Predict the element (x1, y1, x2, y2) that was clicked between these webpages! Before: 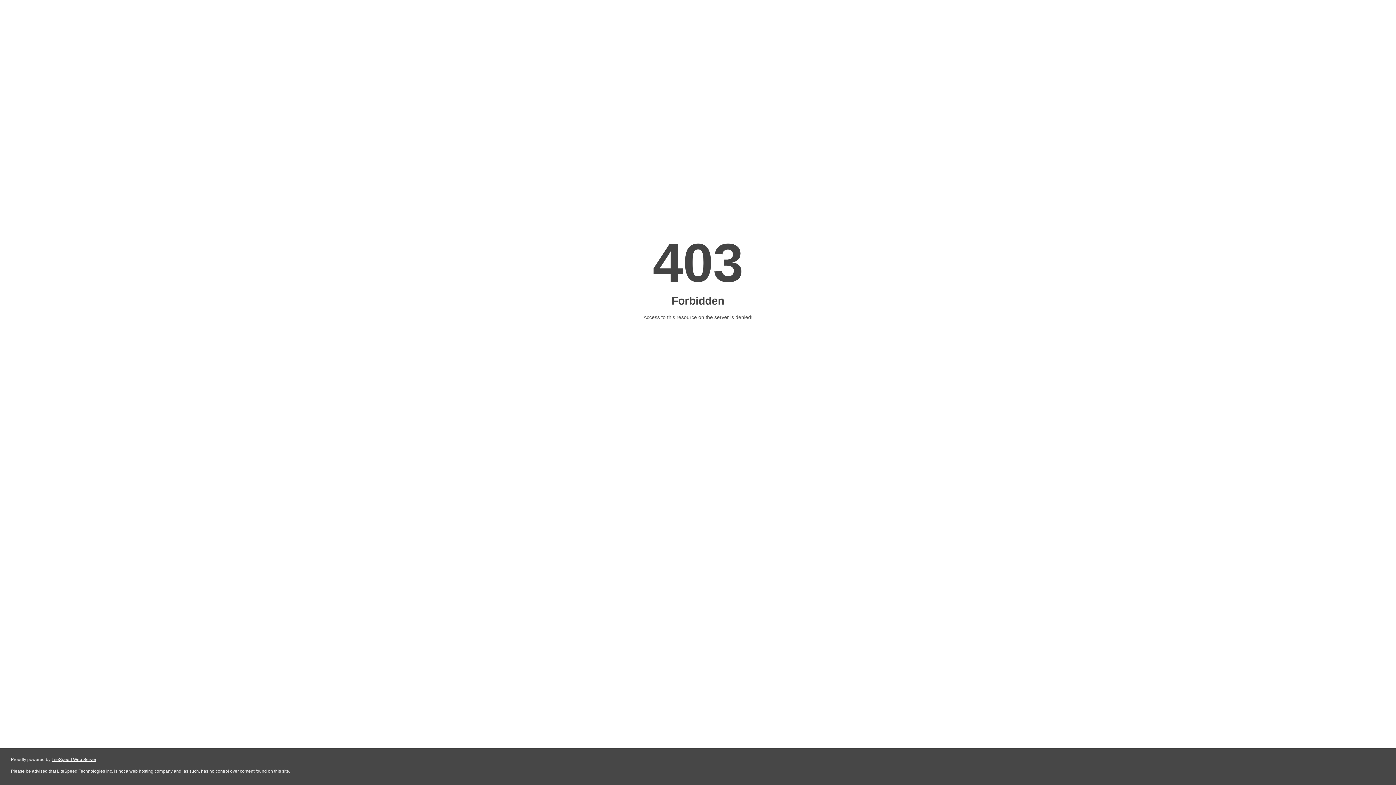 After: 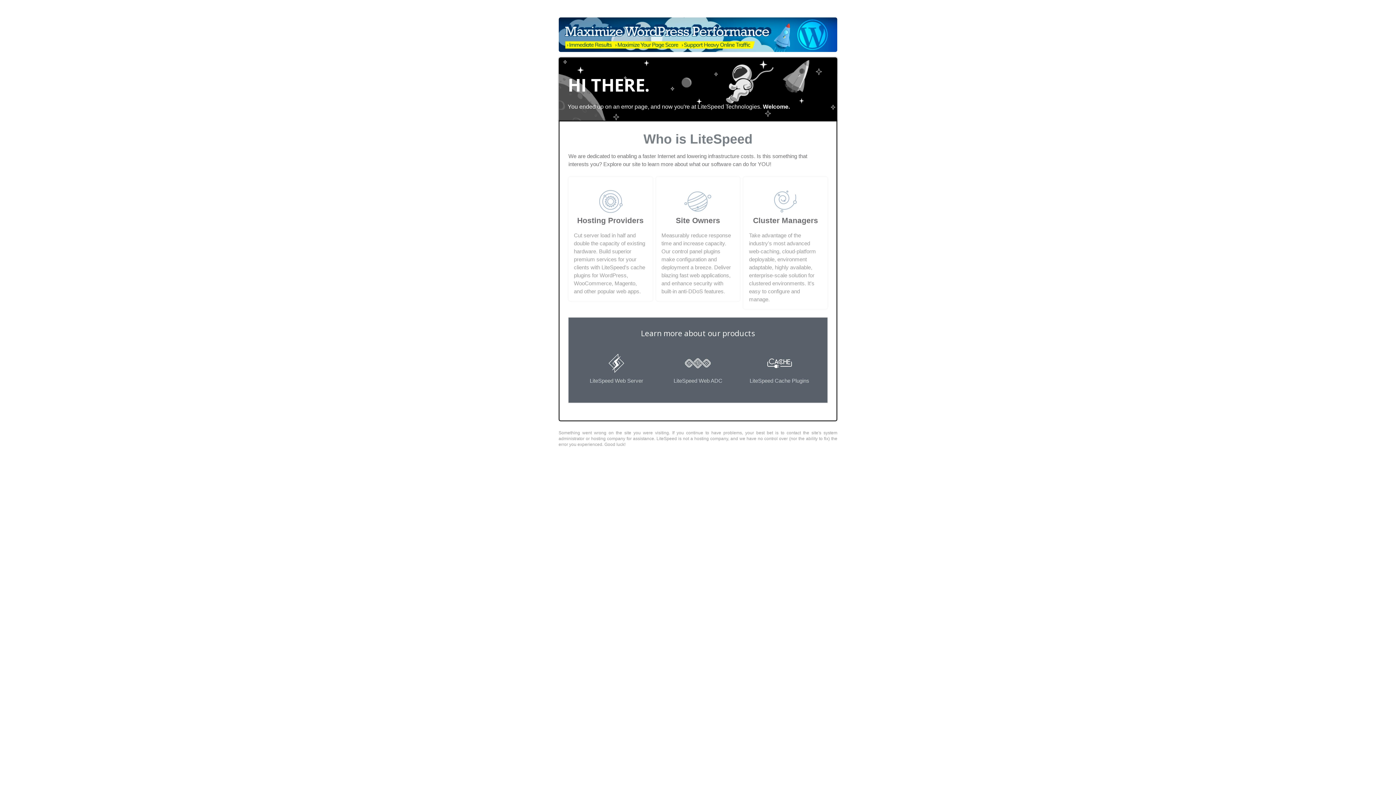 Action: label: LiteSpeed Web Server bbox: (51, 757, 96, 762)